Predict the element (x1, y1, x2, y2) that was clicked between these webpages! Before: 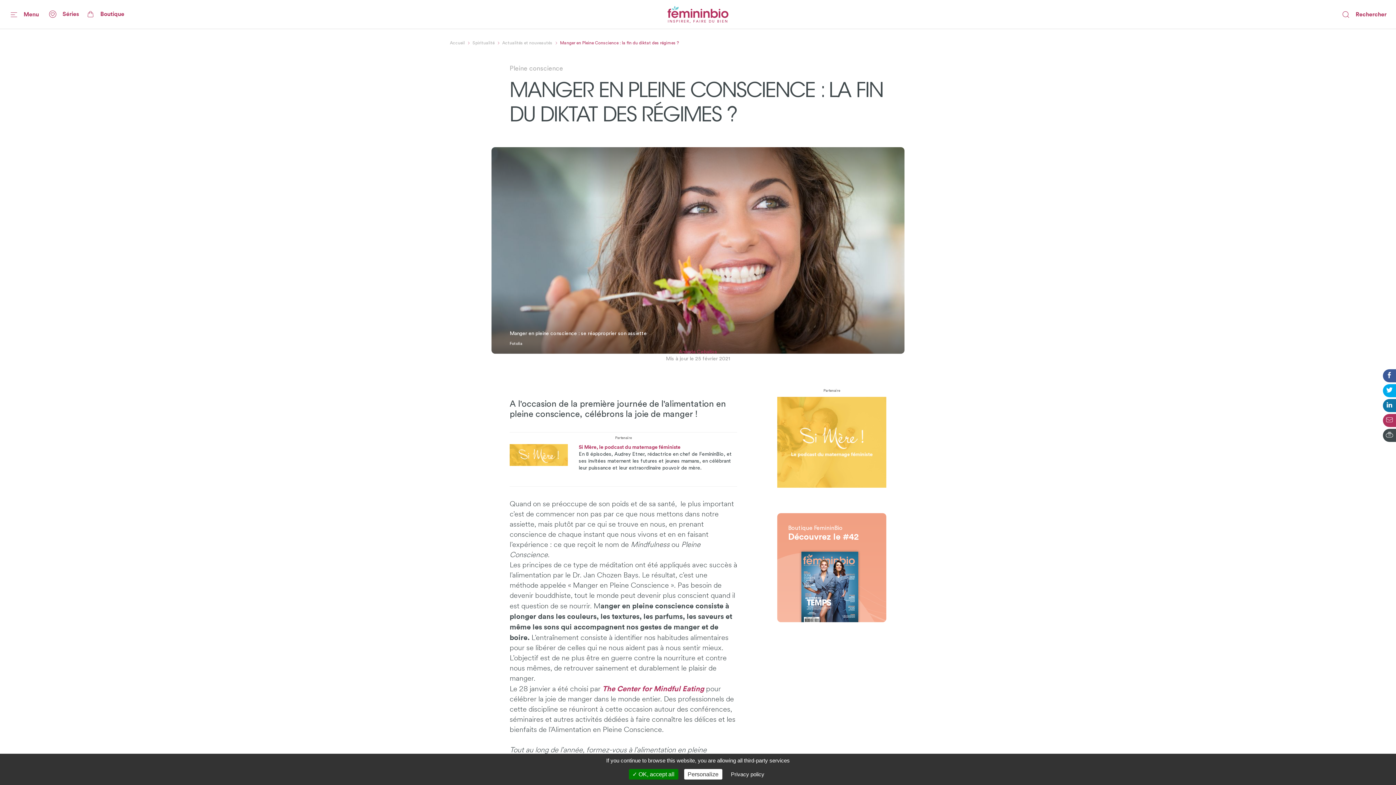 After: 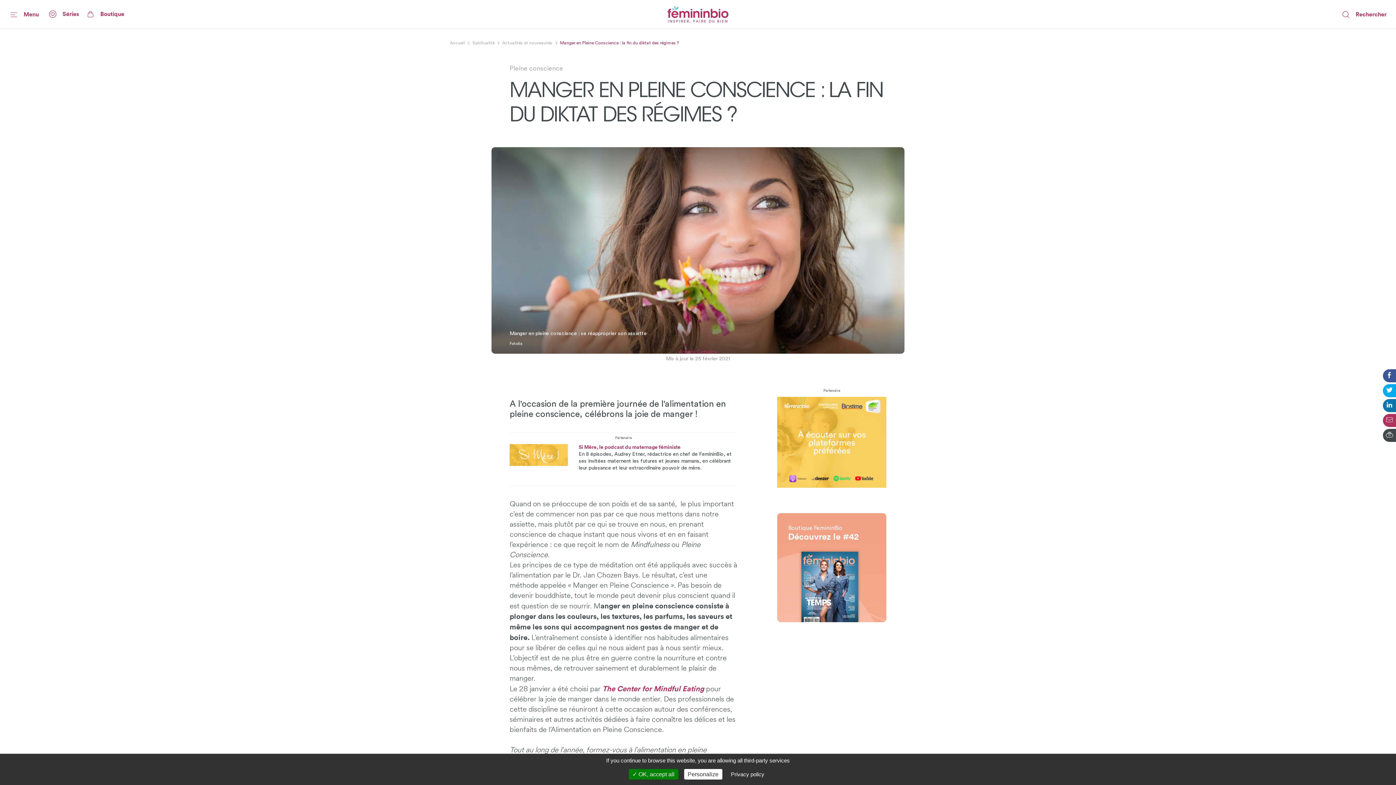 Action: label: Boutique FemininBio
Découvrez le #42 bbox: (777, 513, 886, 622)